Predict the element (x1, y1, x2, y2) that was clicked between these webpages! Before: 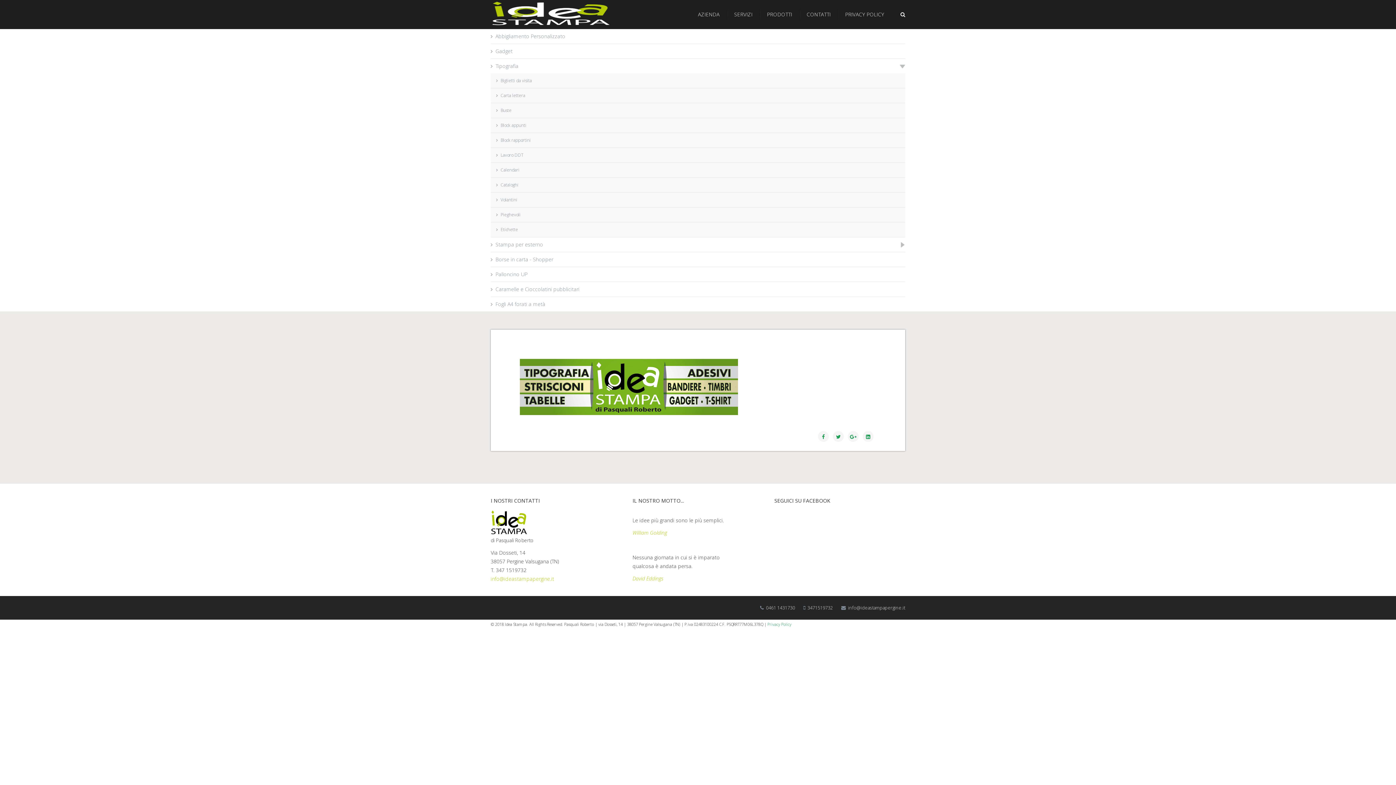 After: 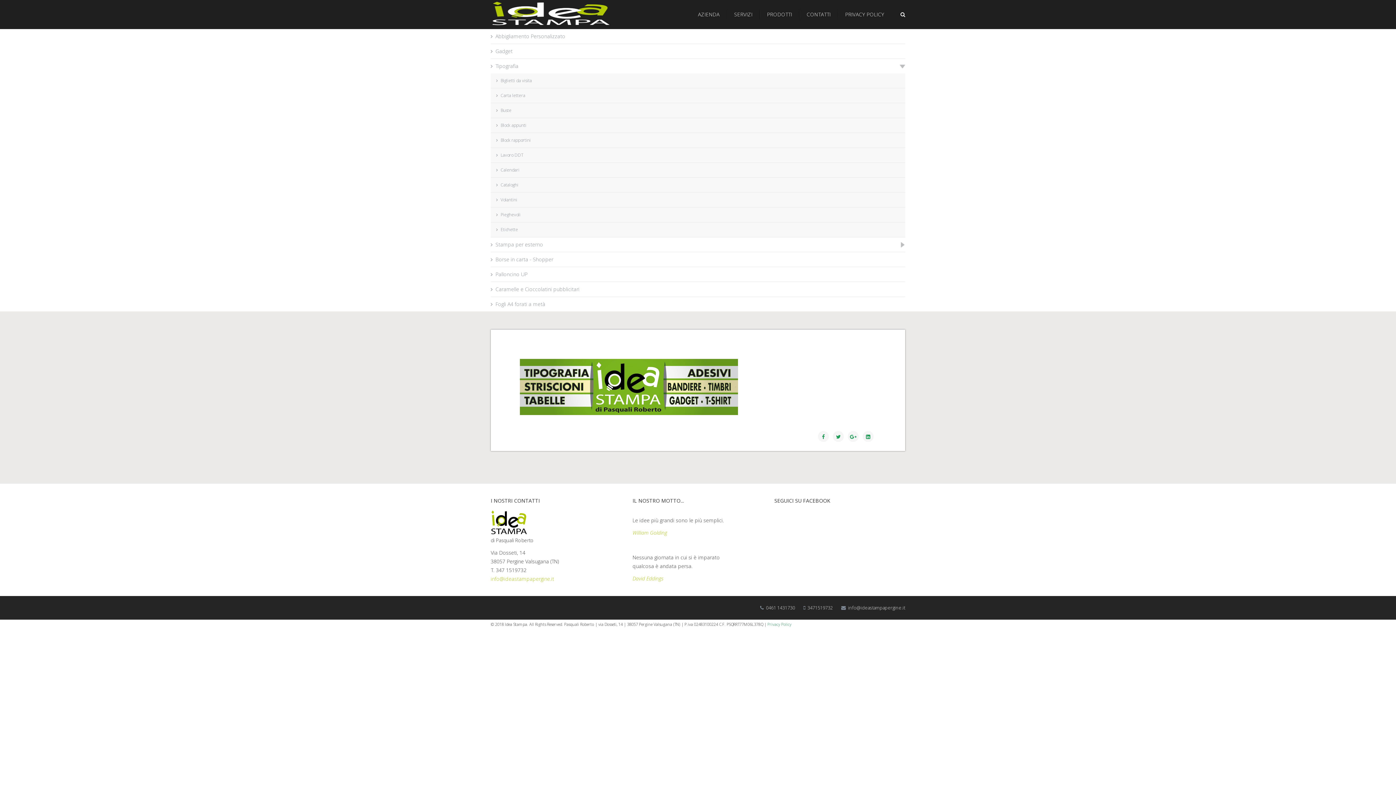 Action: label: Lavoro DDT bbox: (496, 148, 905, 162)